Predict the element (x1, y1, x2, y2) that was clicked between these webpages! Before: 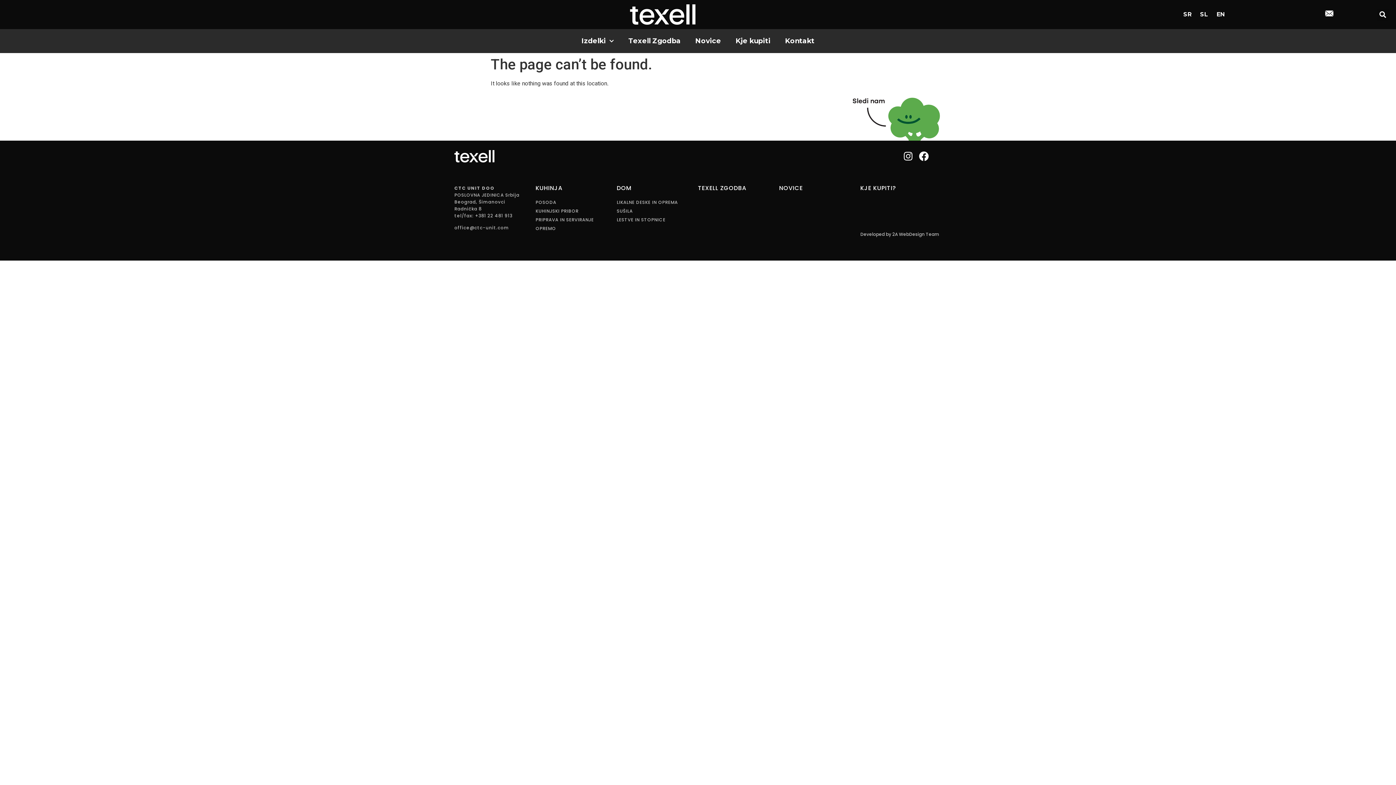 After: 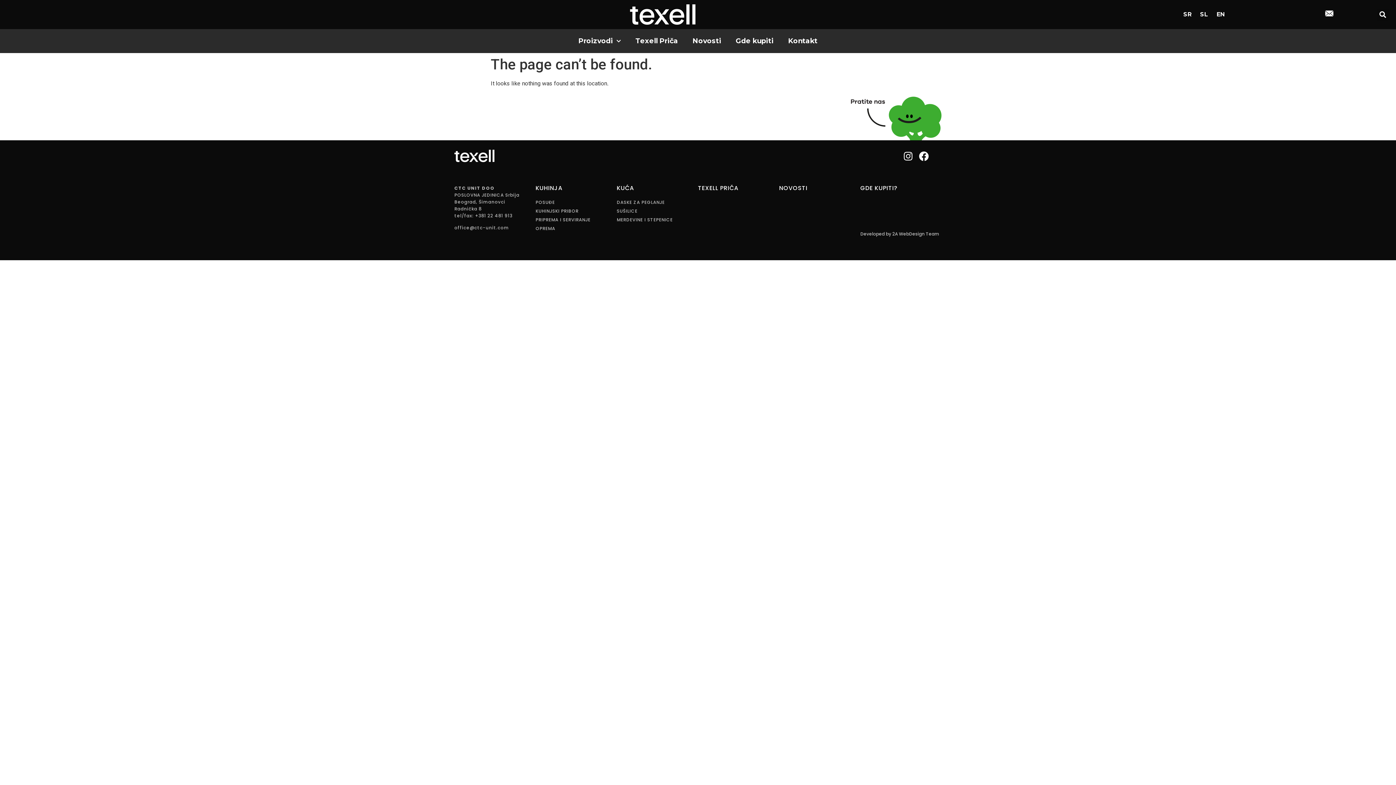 Action: label: SR bbox: (1179, 6, 1196, 22)